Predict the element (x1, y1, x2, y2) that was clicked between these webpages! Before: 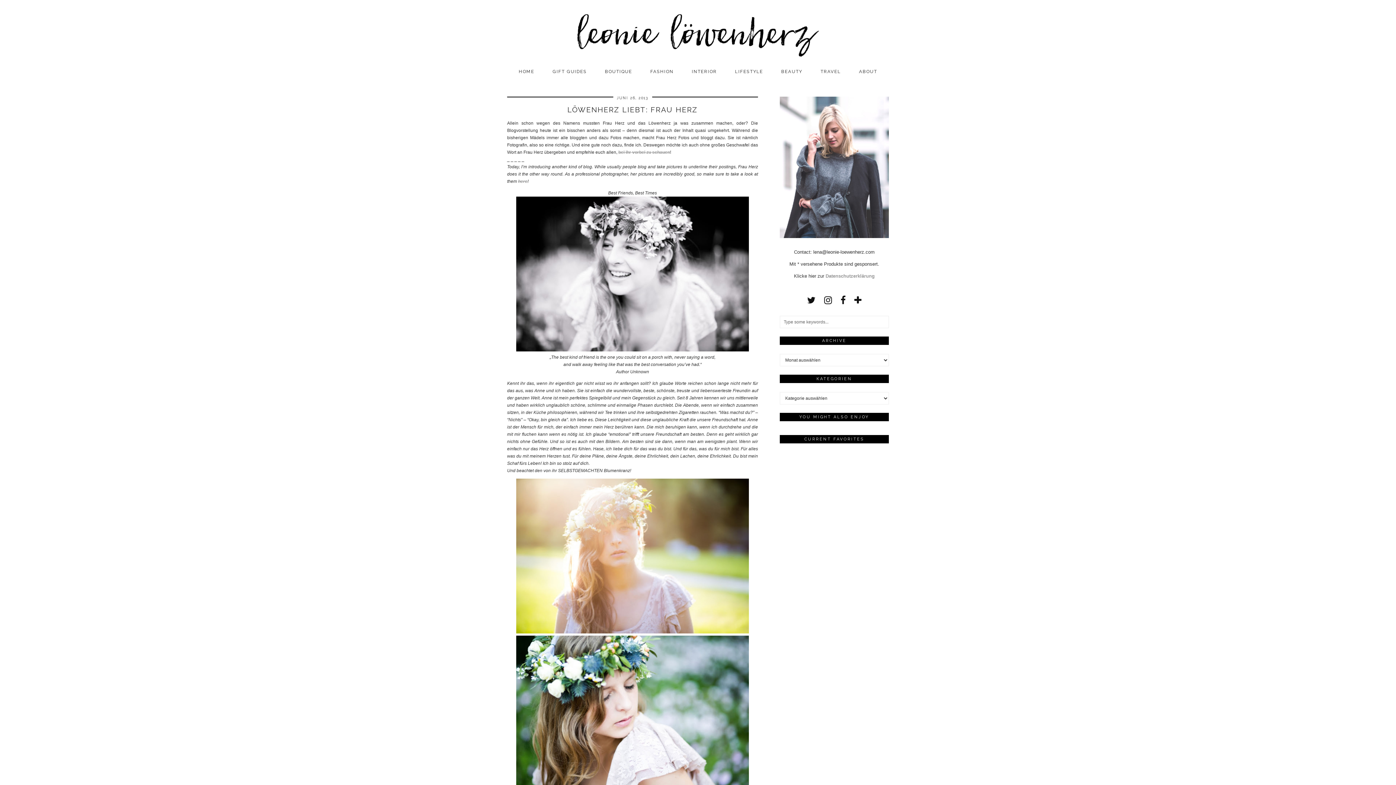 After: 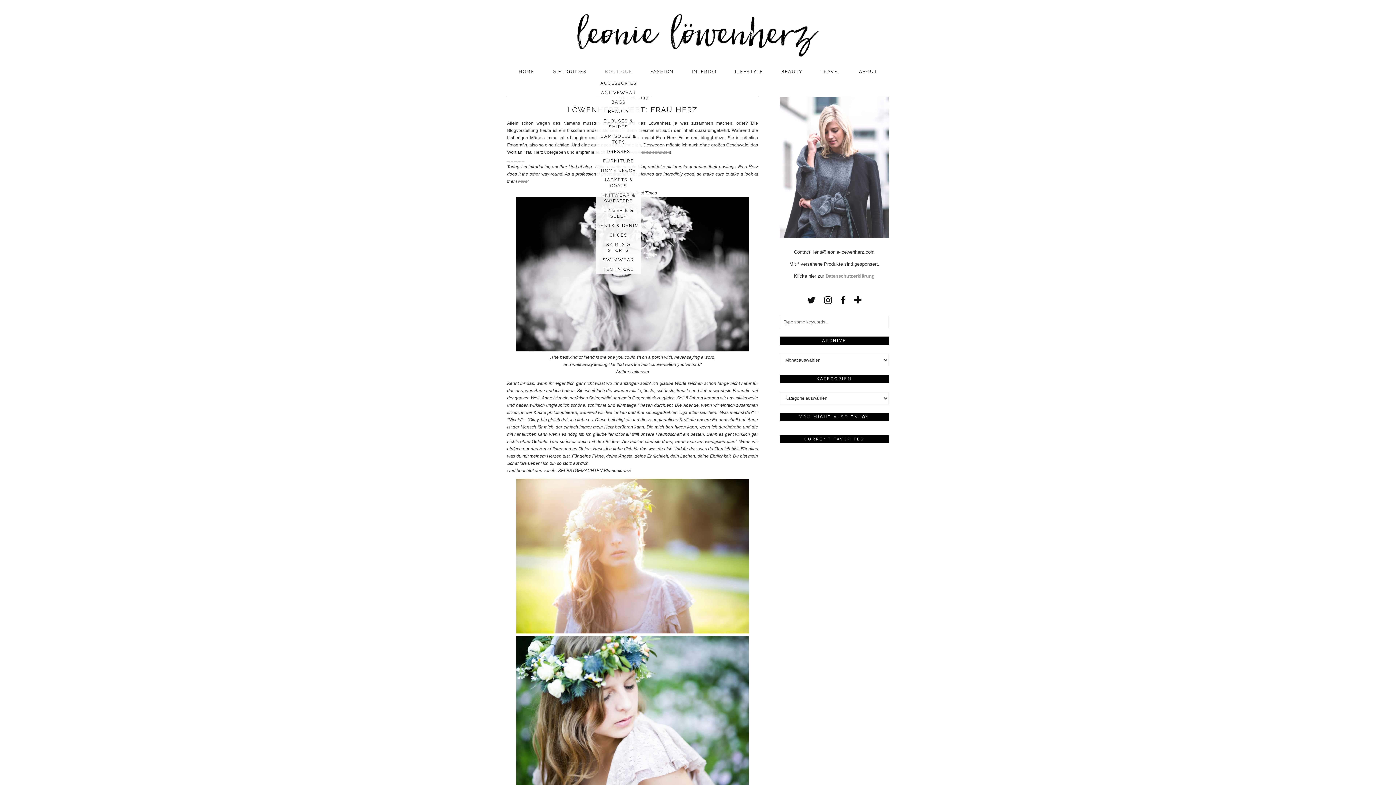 Action: bbox: (596, 64, 641, 78) label: BOUTIQUE